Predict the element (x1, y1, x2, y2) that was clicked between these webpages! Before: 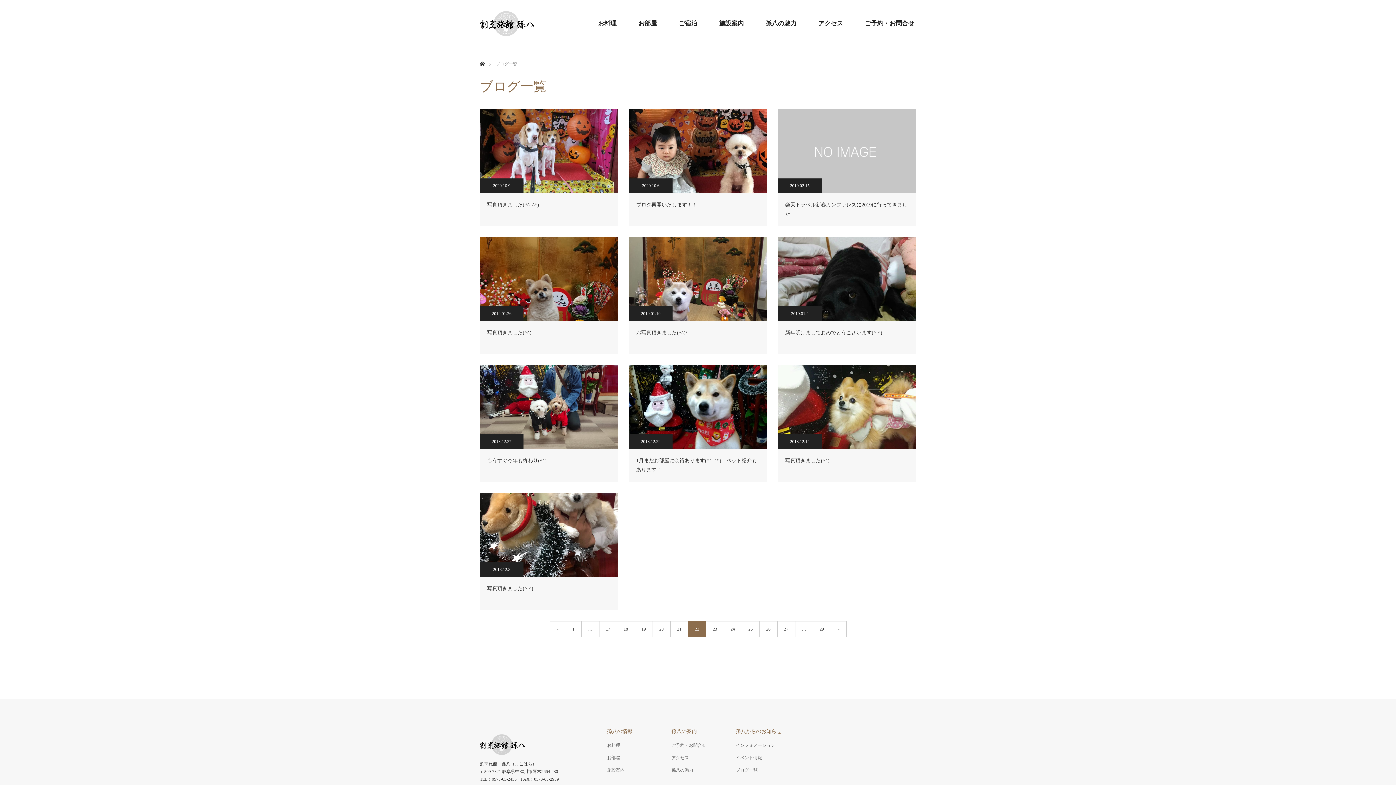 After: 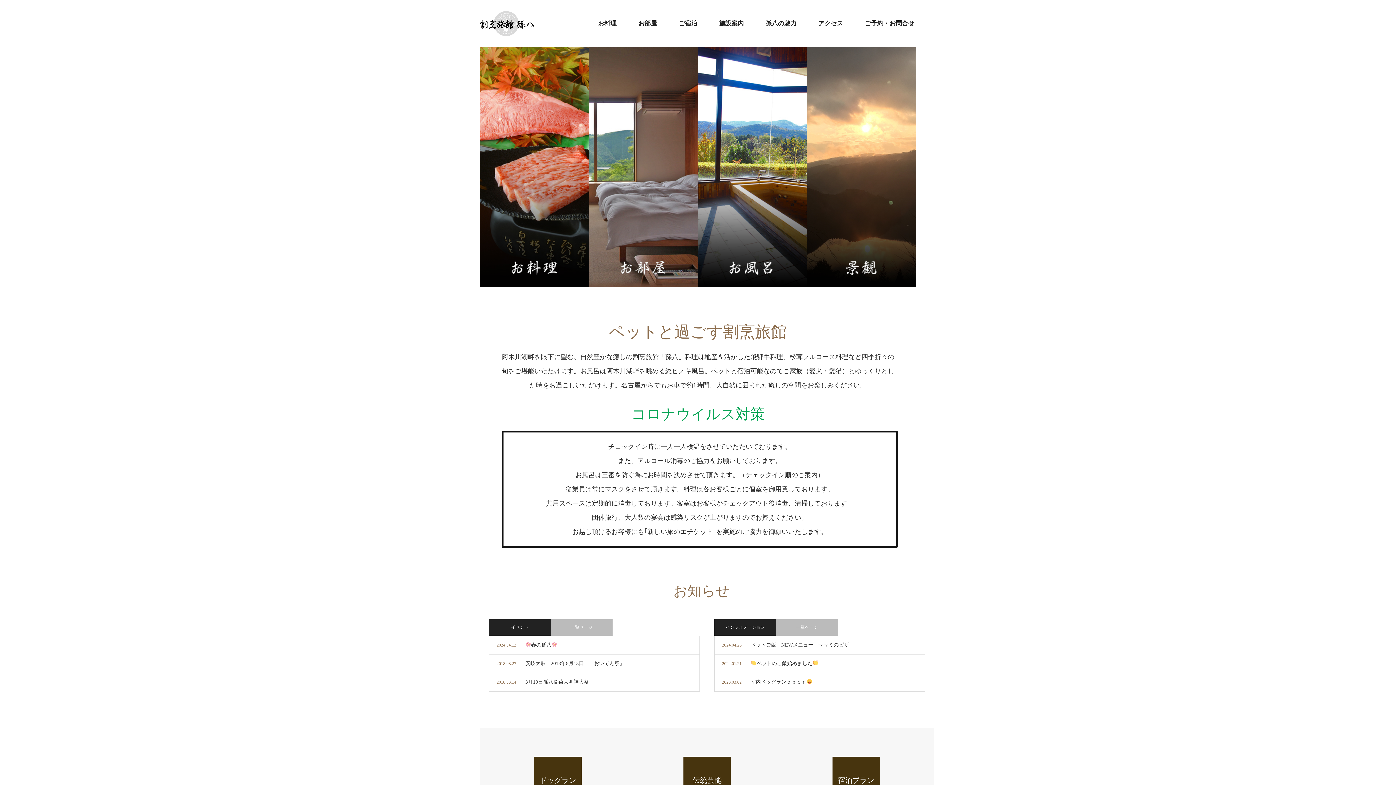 Action: bbox: (480, 10, 589, 36)